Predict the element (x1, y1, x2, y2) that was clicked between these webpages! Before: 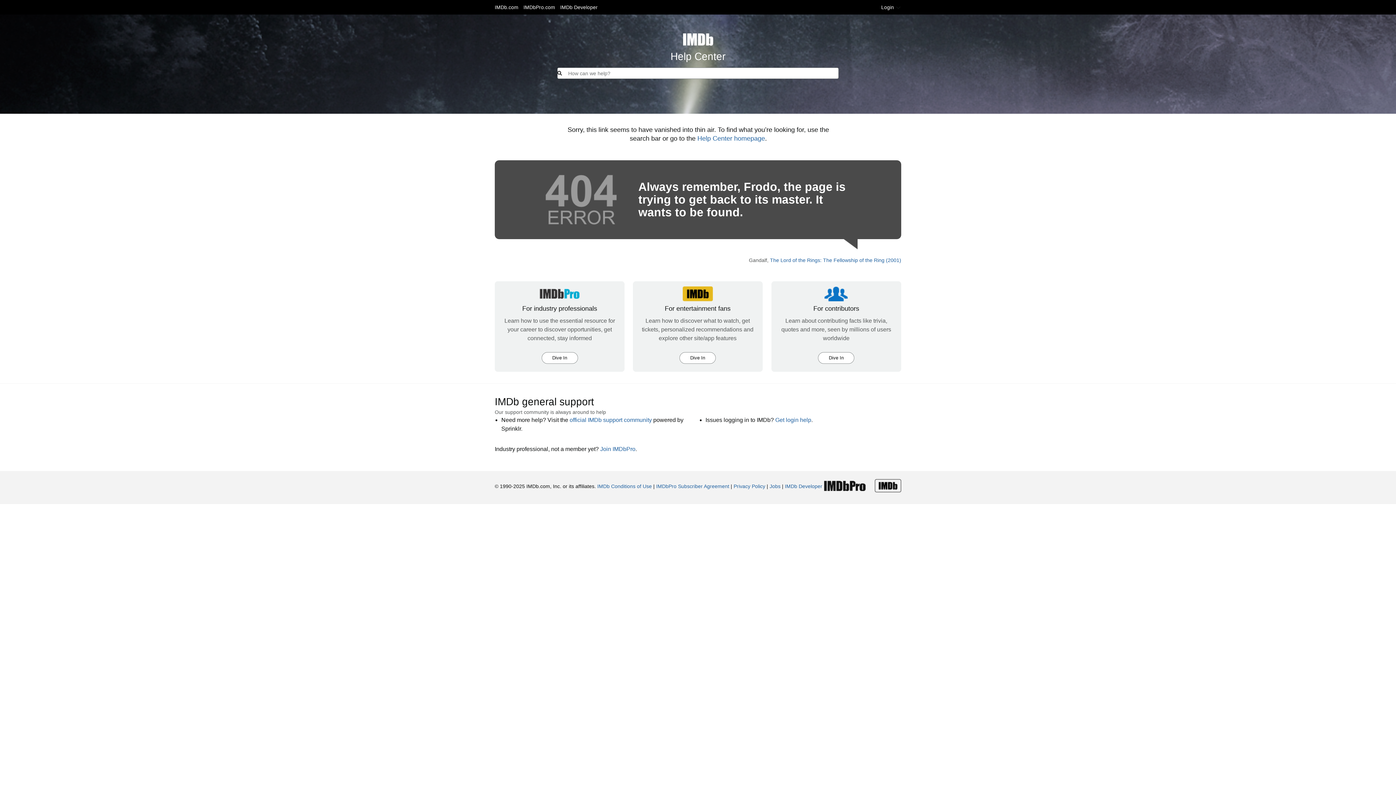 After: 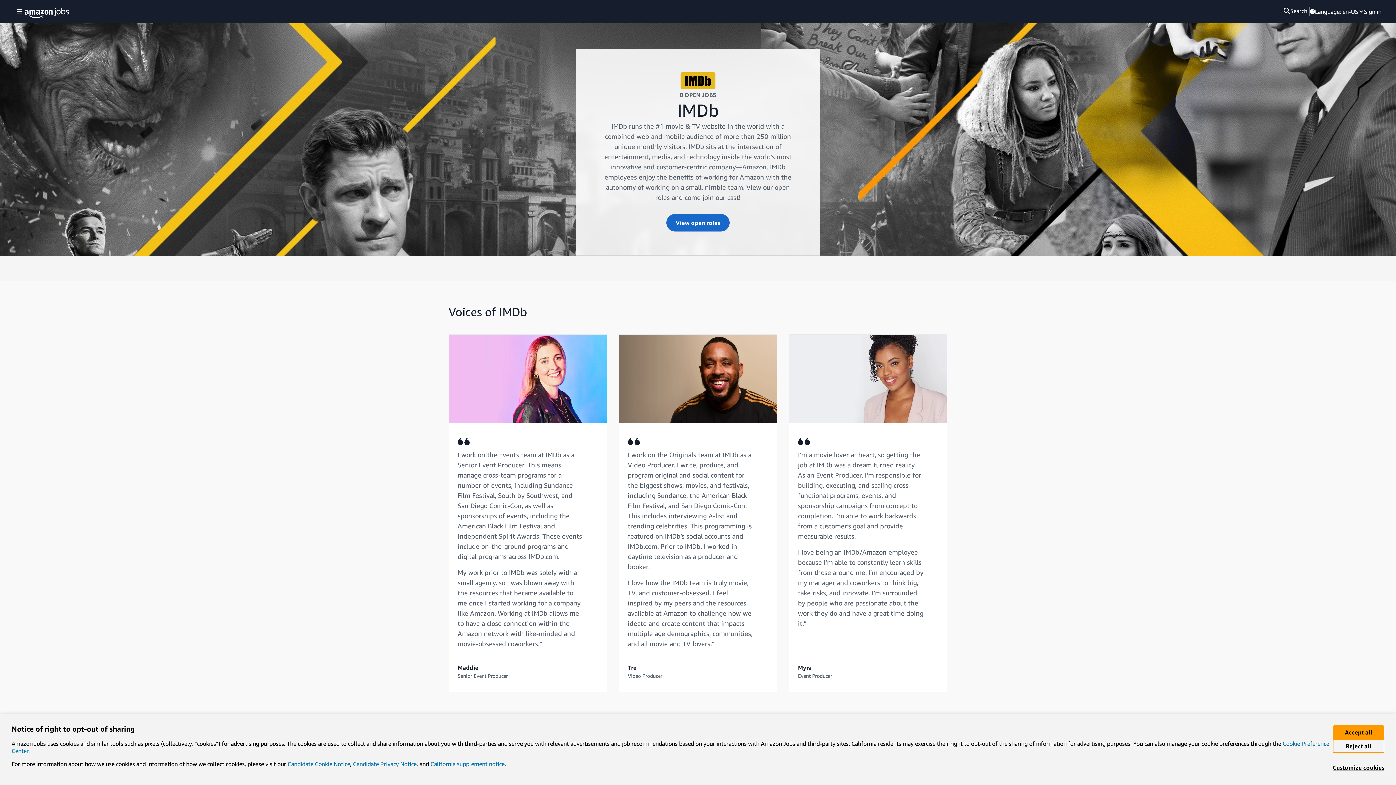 Action: bbox: (769, 483, 780, 489) label: Jobs